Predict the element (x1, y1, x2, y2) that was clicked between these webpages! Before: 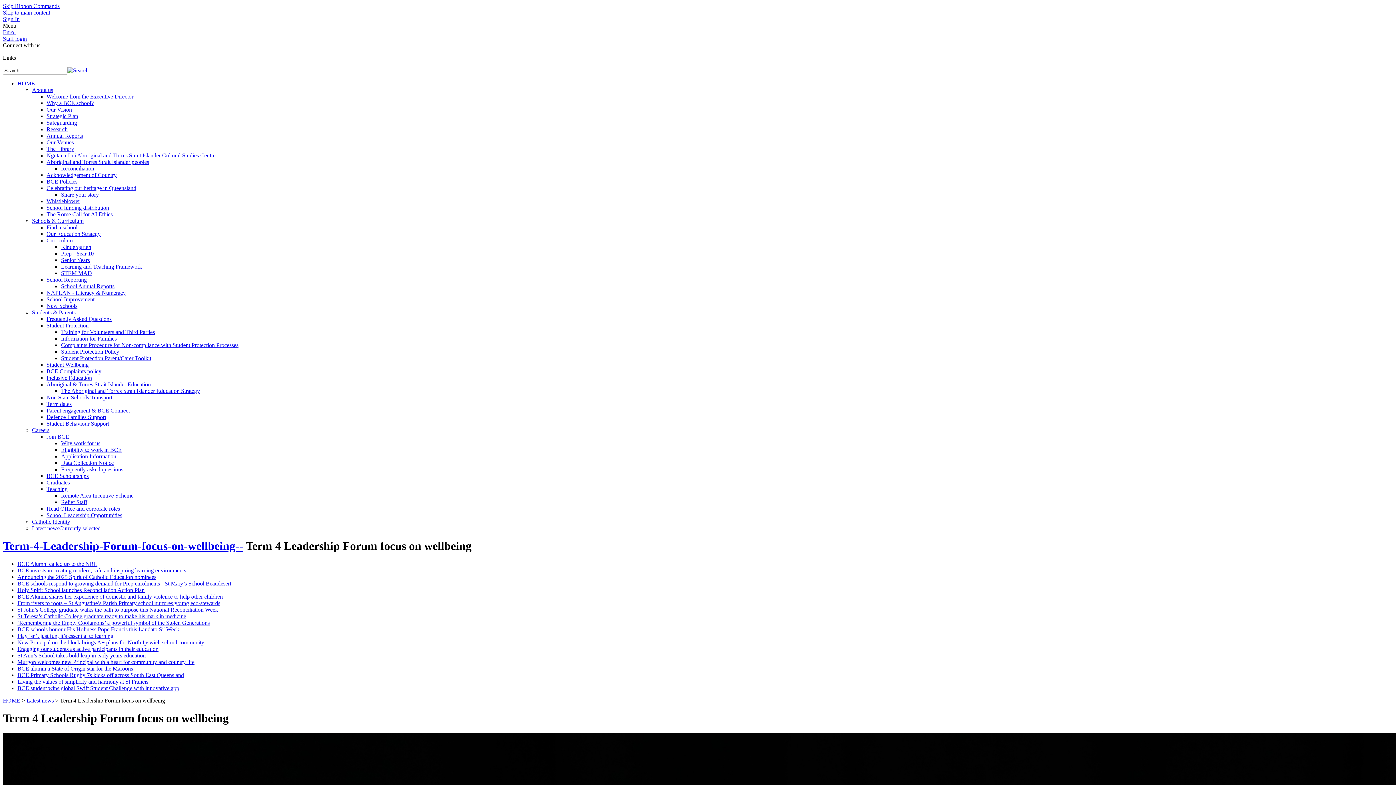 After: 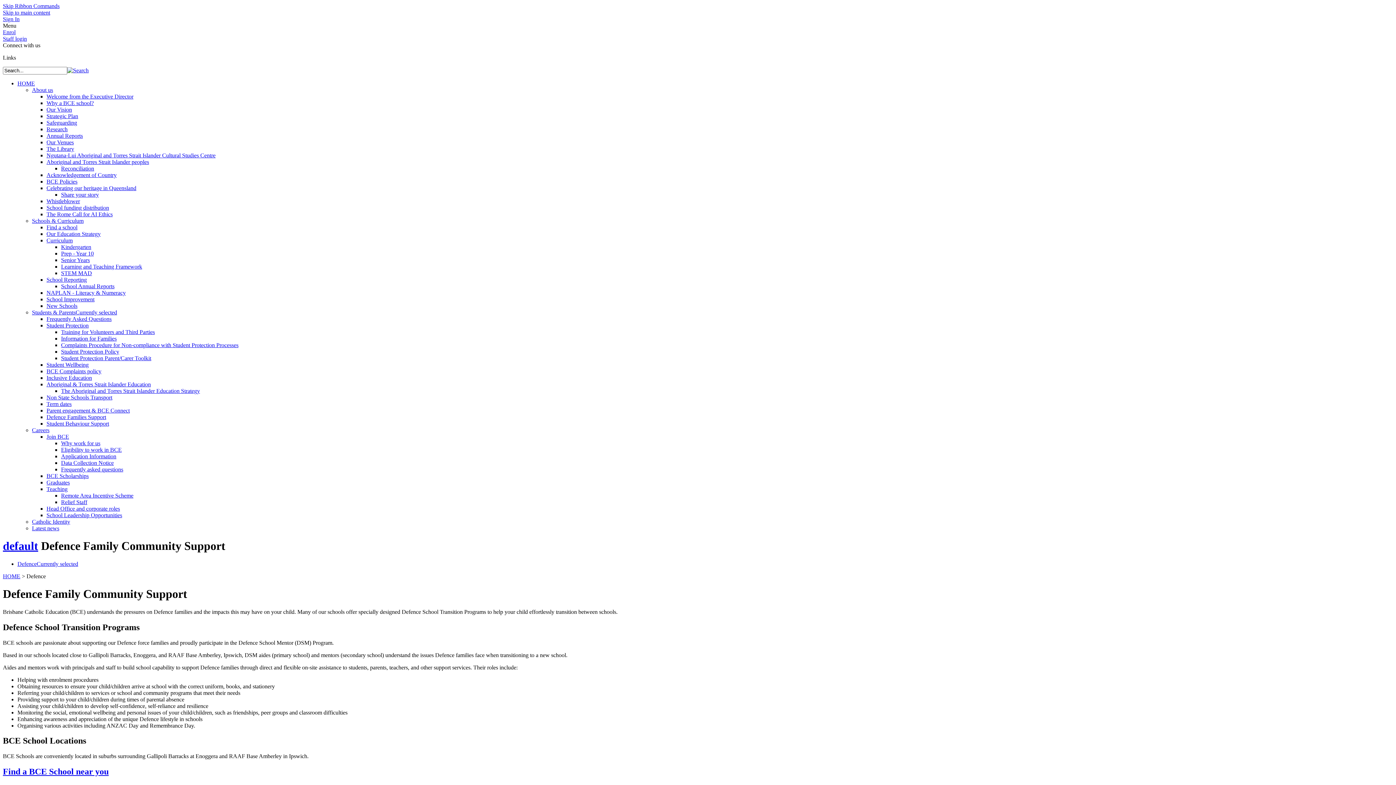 Action: label: Defence Families Support bbox: (46, 414, 106, 420)